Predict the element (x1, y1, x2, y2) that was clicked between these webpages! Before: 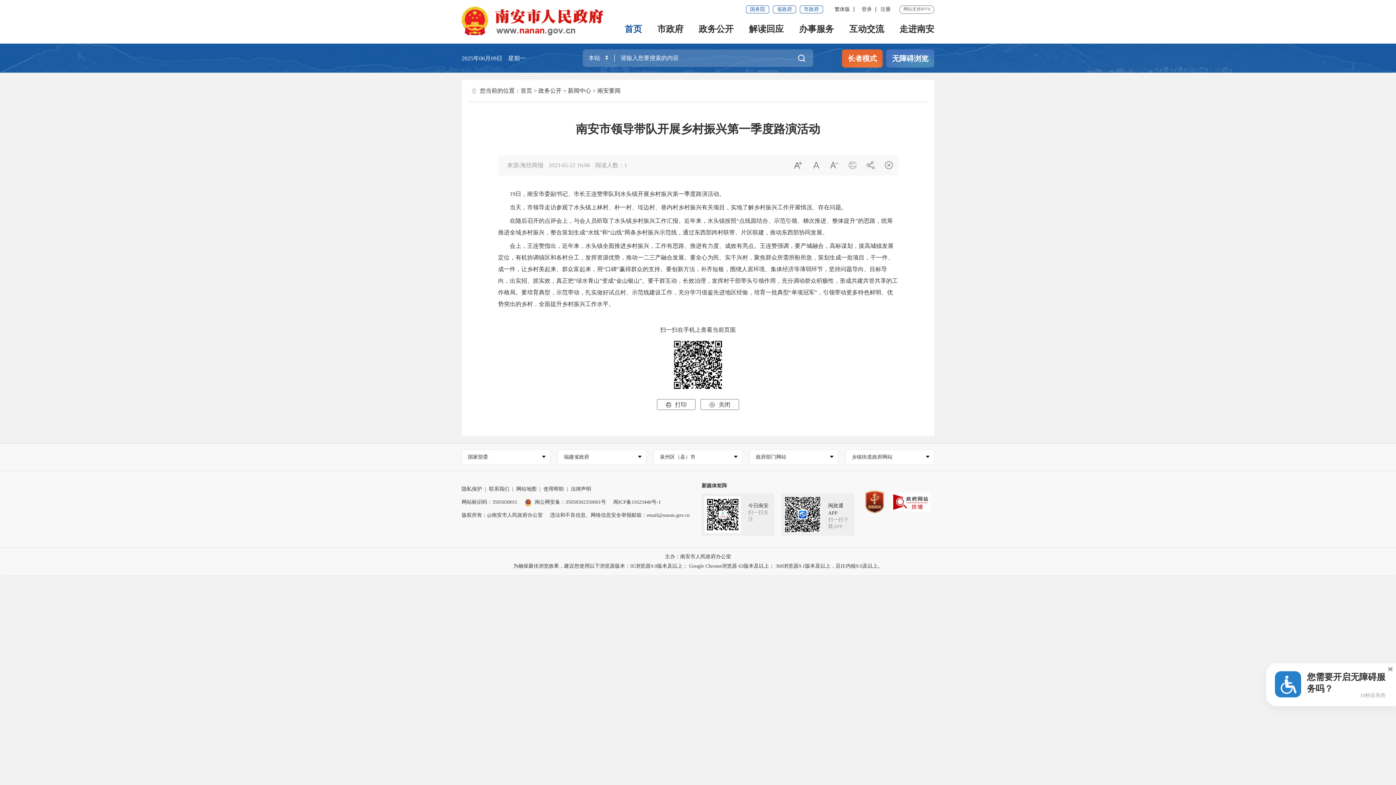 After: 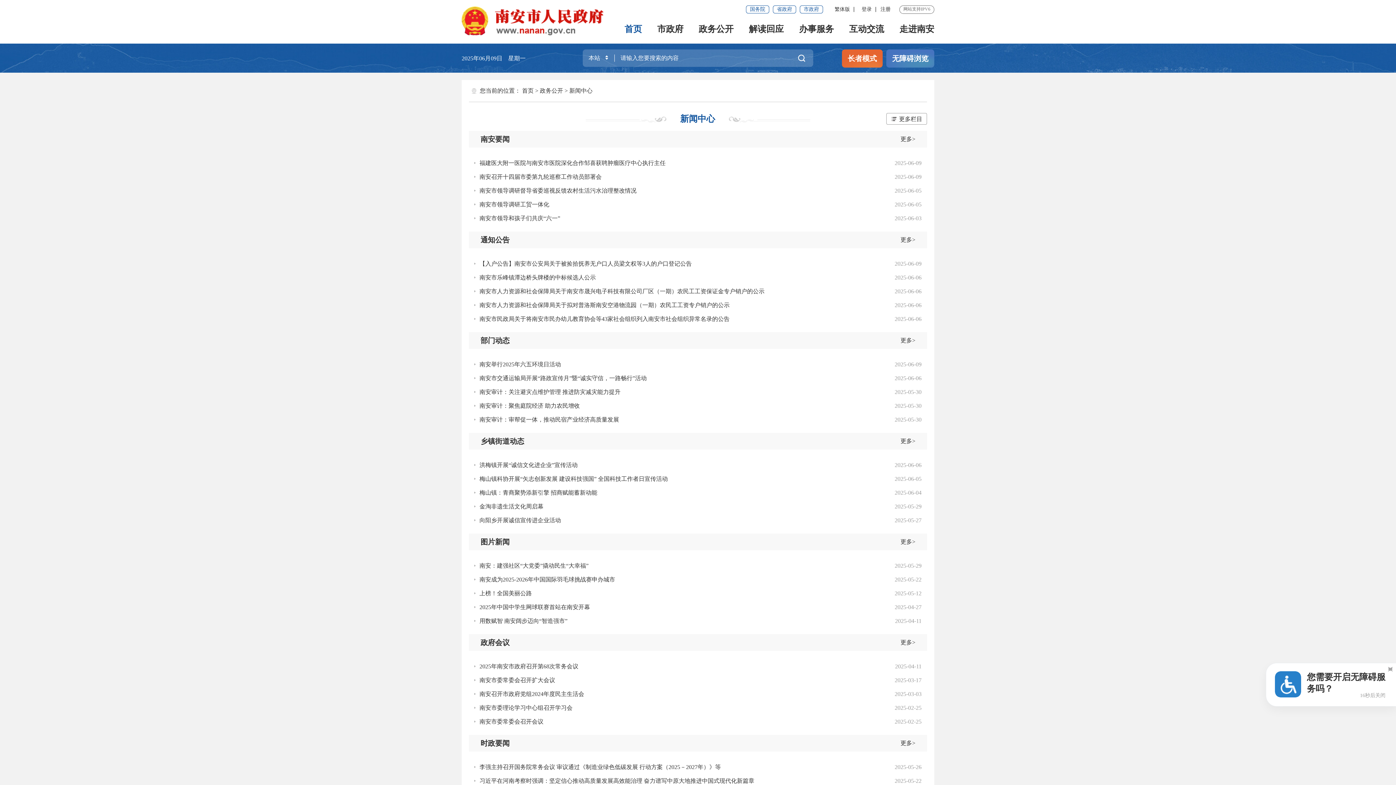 Action: bbox: (568, 87, 591, 93) label: 新闻中心